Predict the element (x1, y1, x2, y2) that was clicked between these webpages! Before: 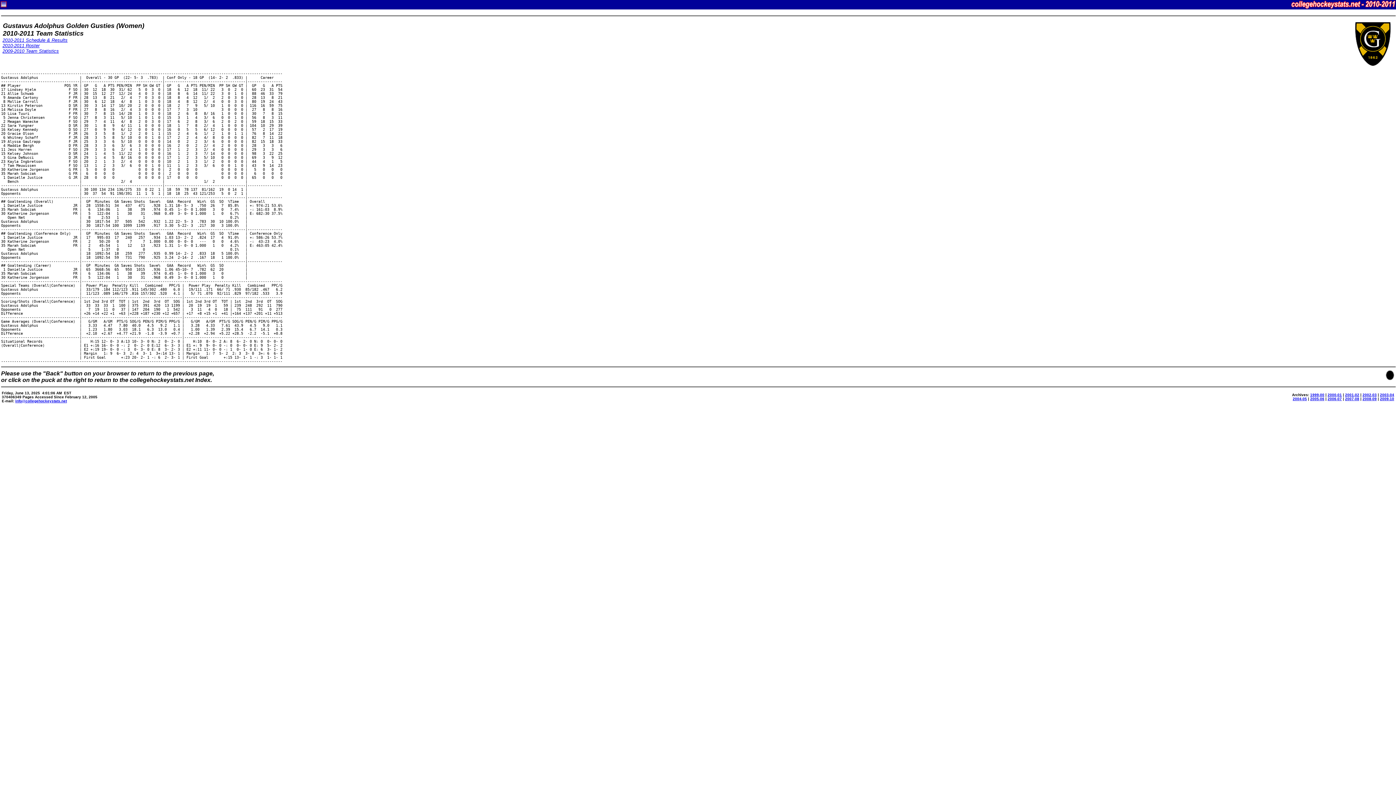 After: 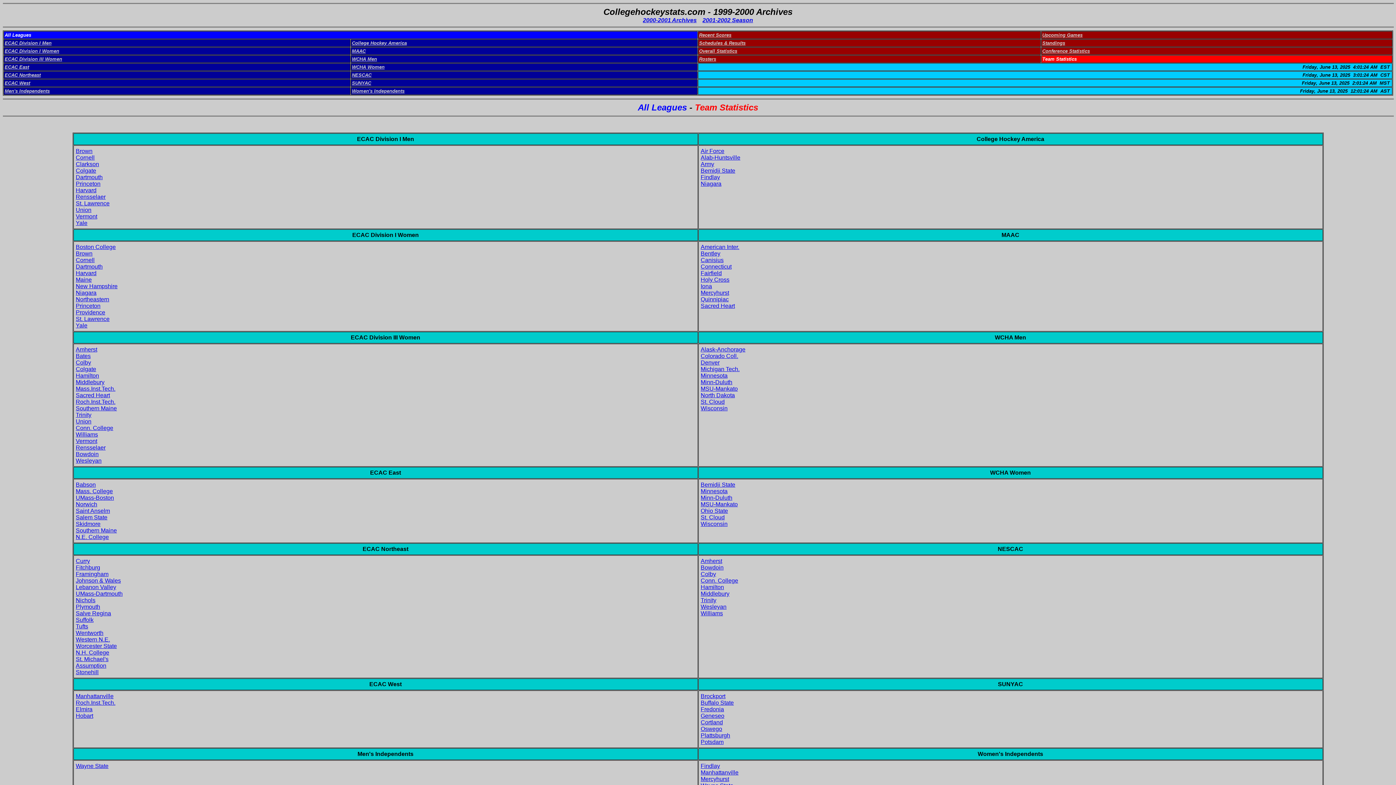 Action: bbox: (1310, 393, 1324, 397) label: 1999-00